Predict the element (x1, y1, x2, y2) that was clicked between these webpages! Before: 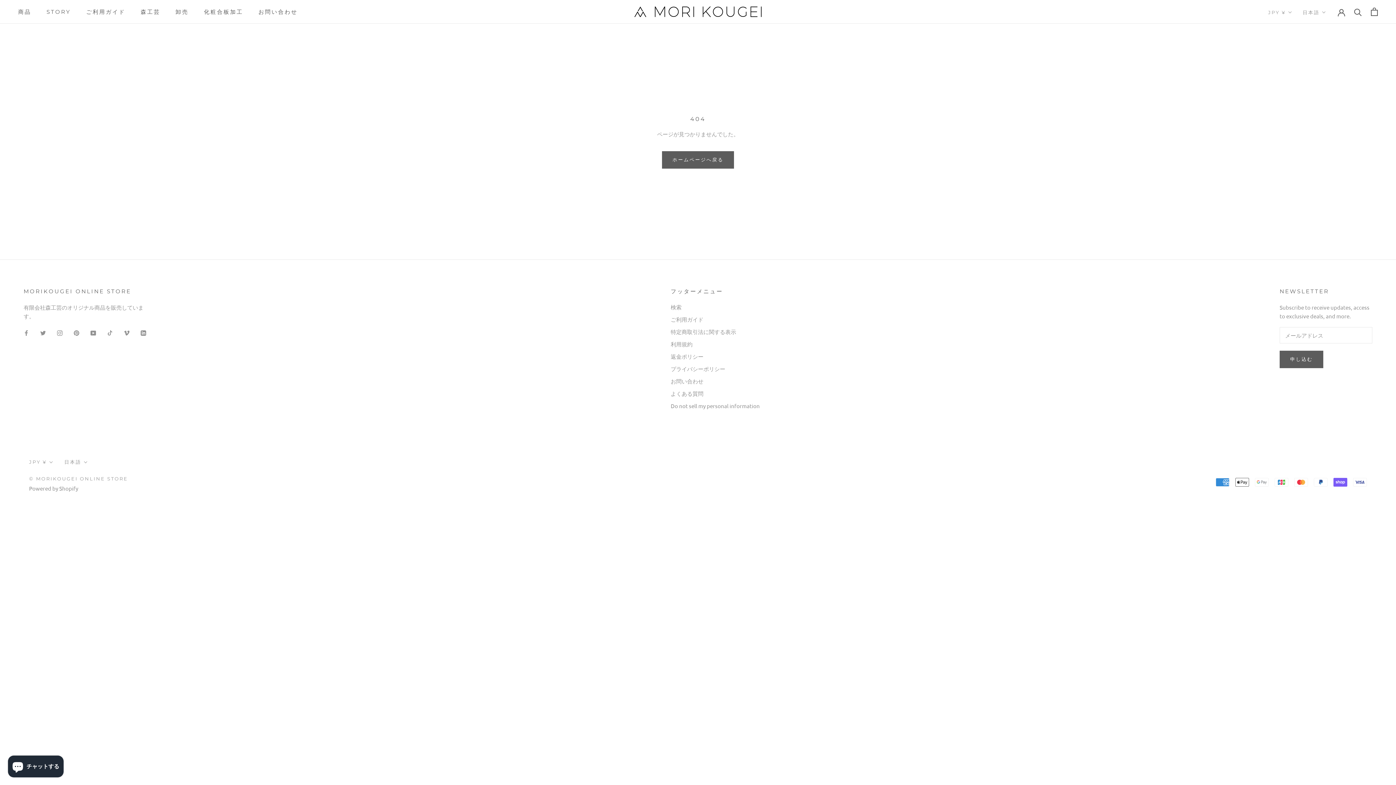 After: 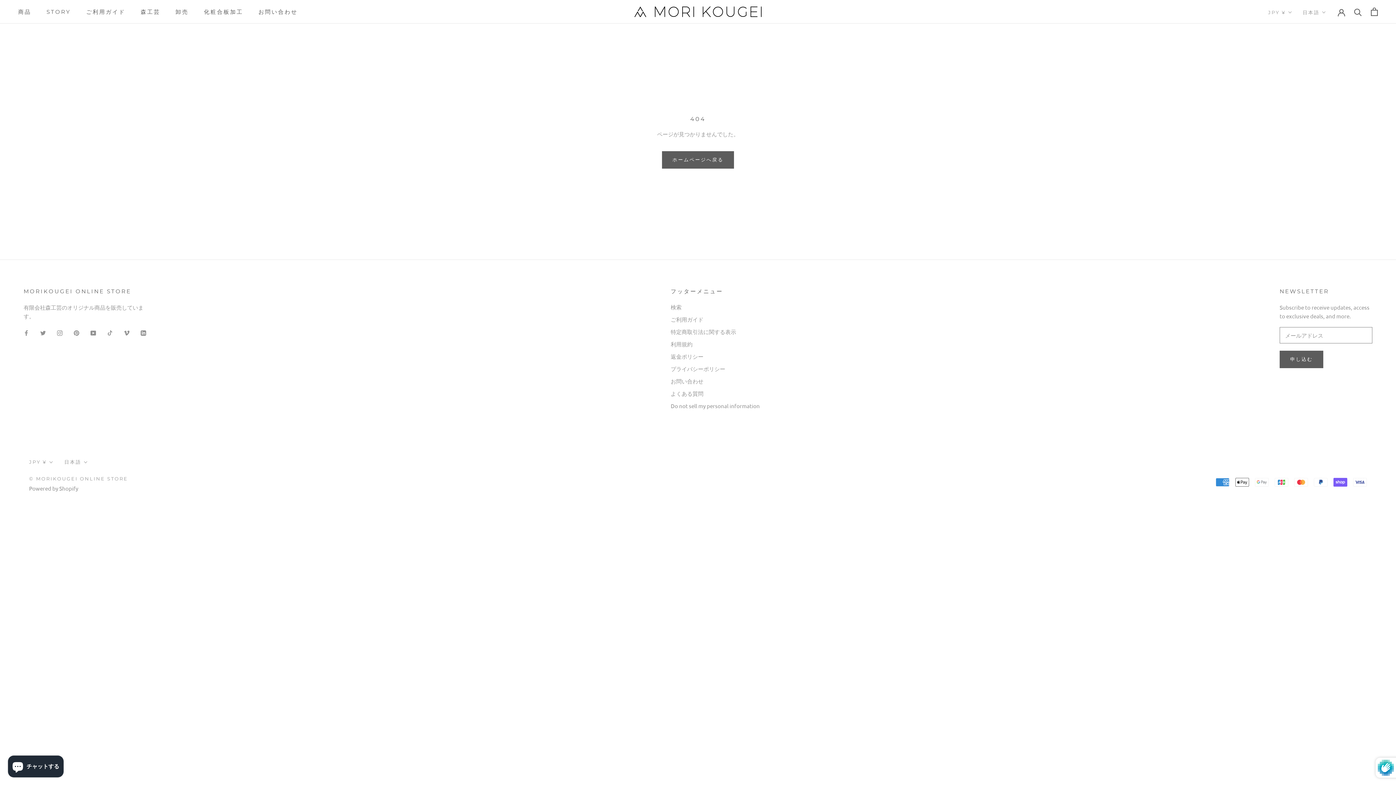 Action: label: 申し込む bbox: (1280, 350, 1323, 368)